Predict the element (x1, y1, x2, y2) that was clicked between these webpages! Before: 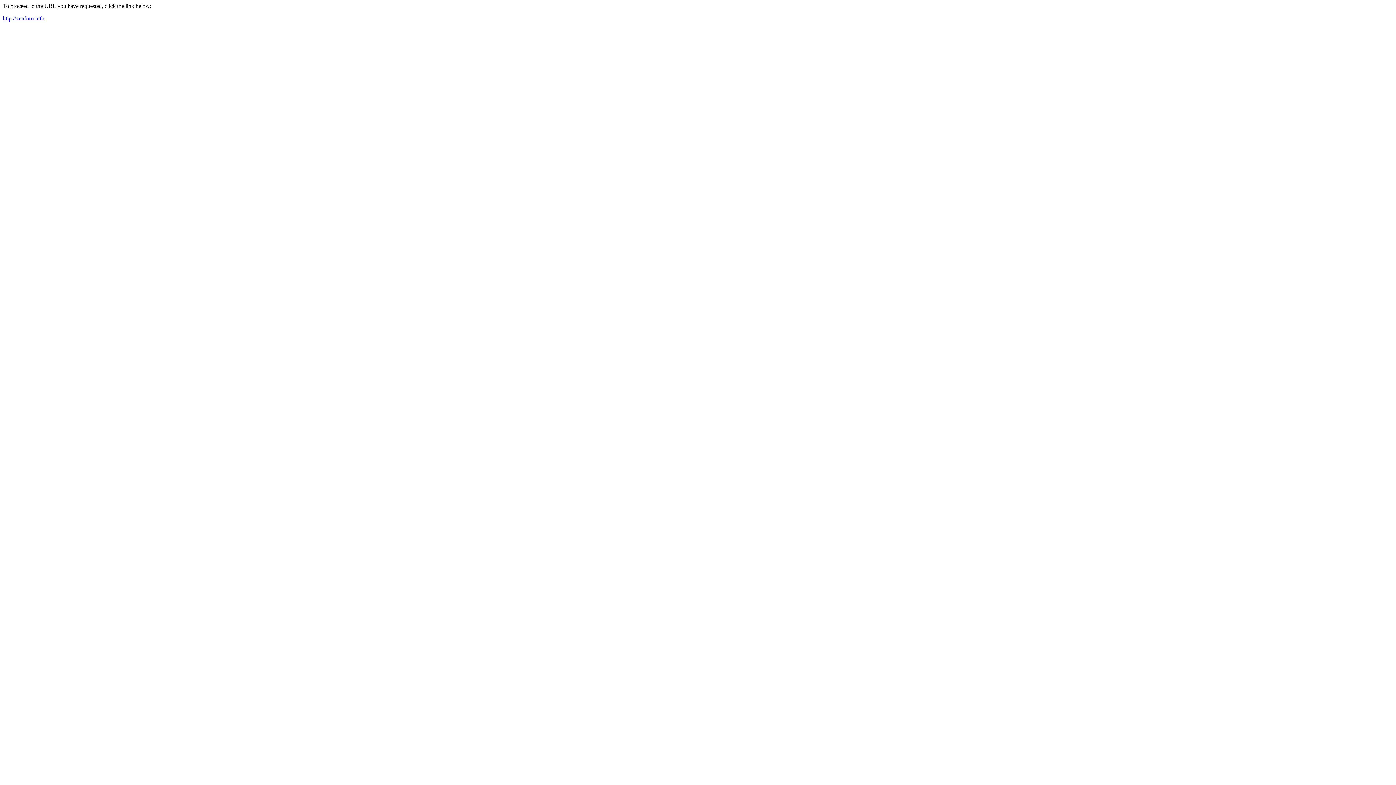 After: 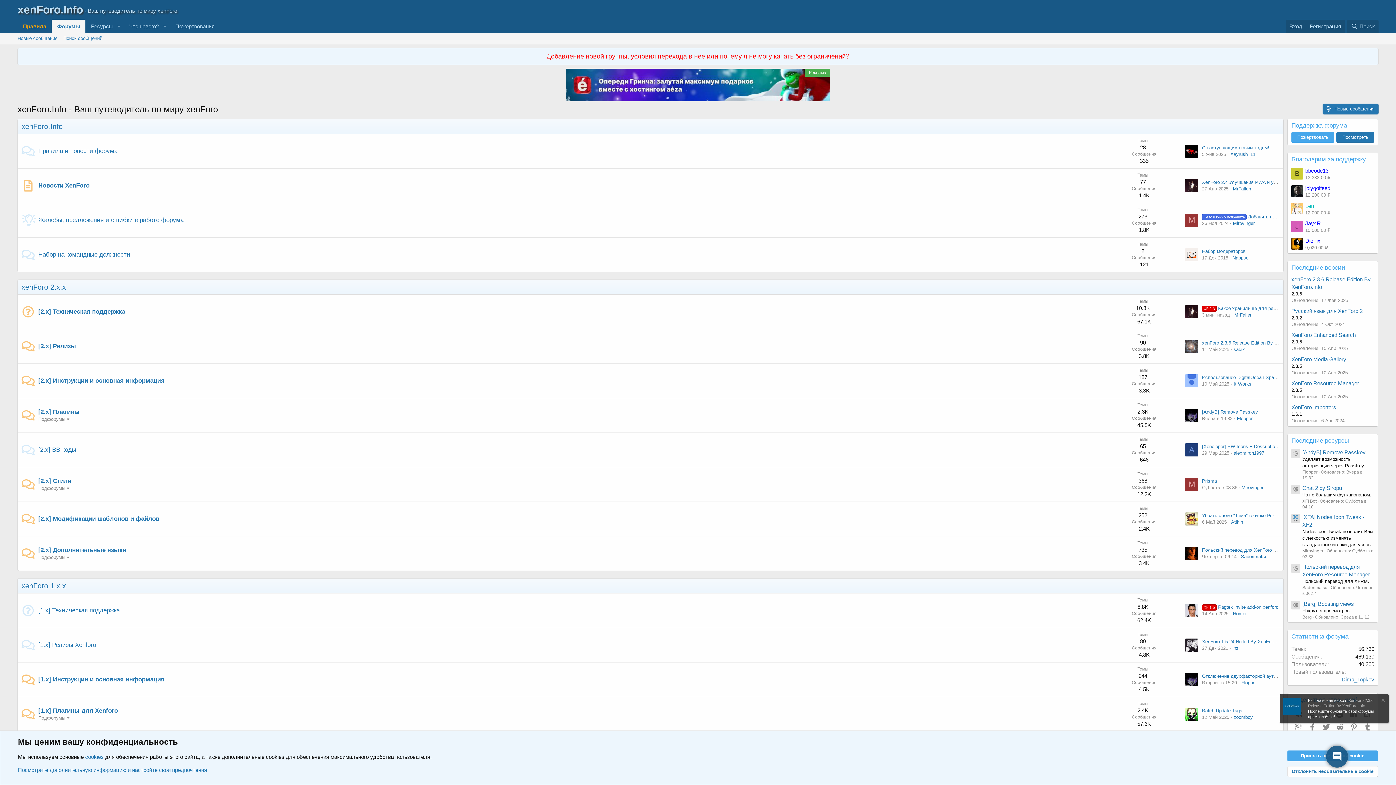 Action: label: http://xenforo.info bbox: (2, 15, 44, 21)